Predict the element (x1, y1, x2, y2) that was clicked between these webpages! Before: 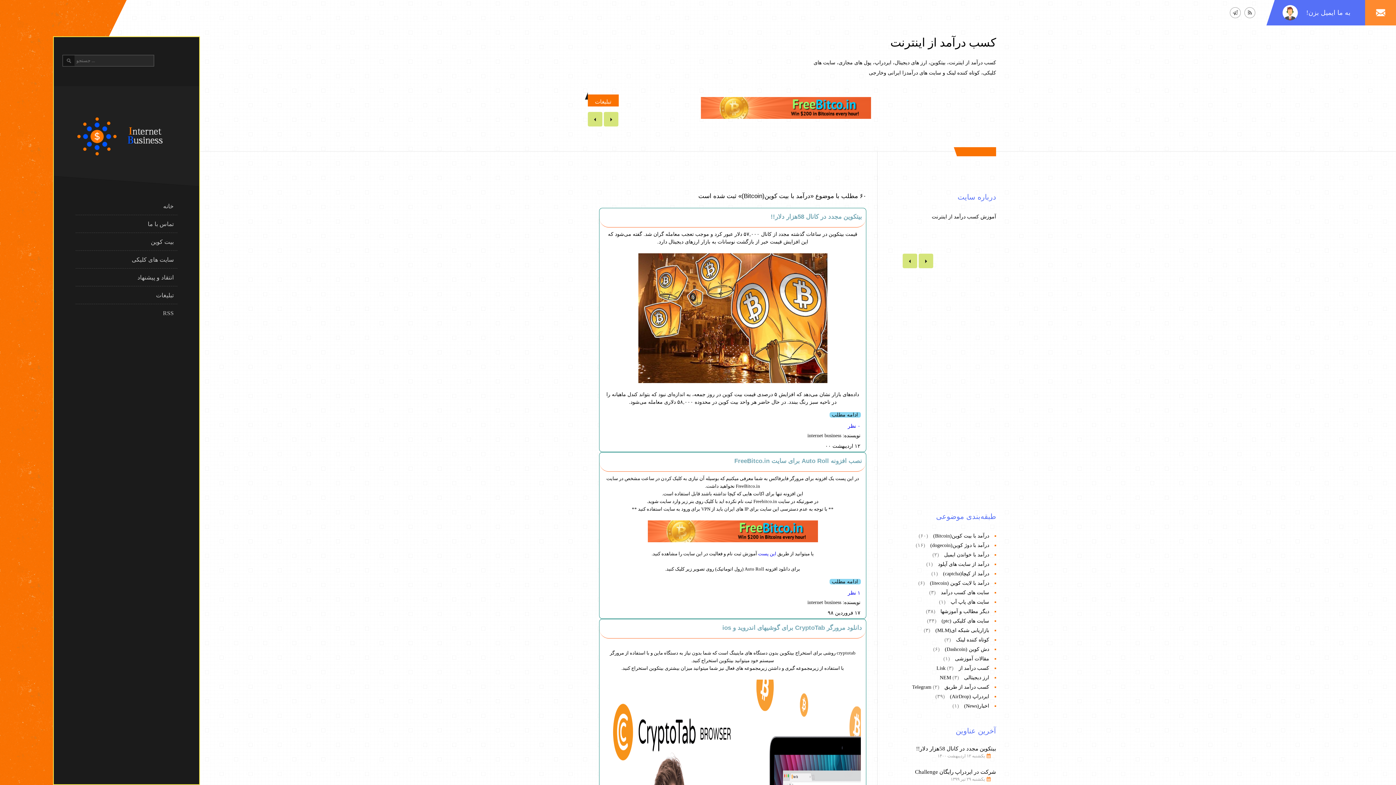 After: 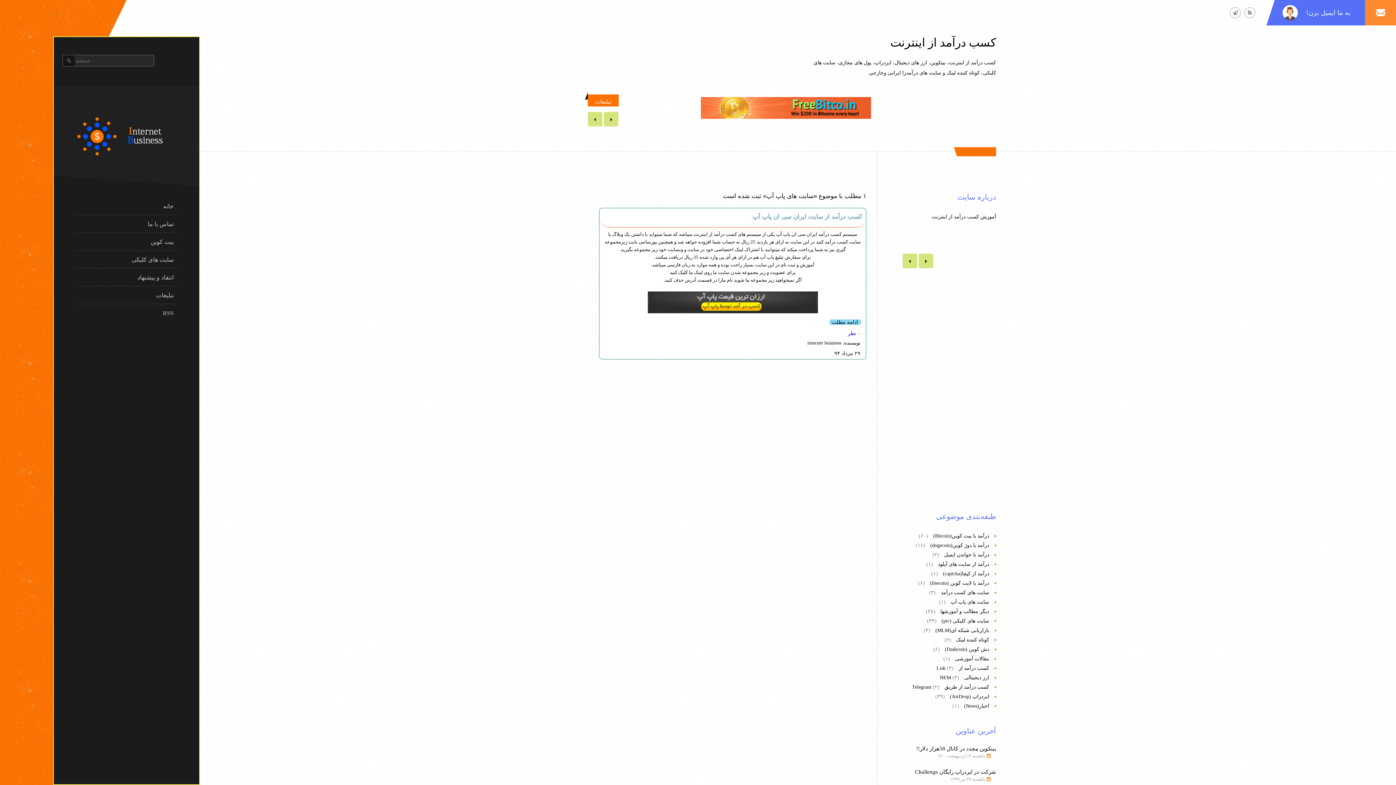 Action: label: سایت های پاپ آپ  bbox: (949, 599, 989, 605)